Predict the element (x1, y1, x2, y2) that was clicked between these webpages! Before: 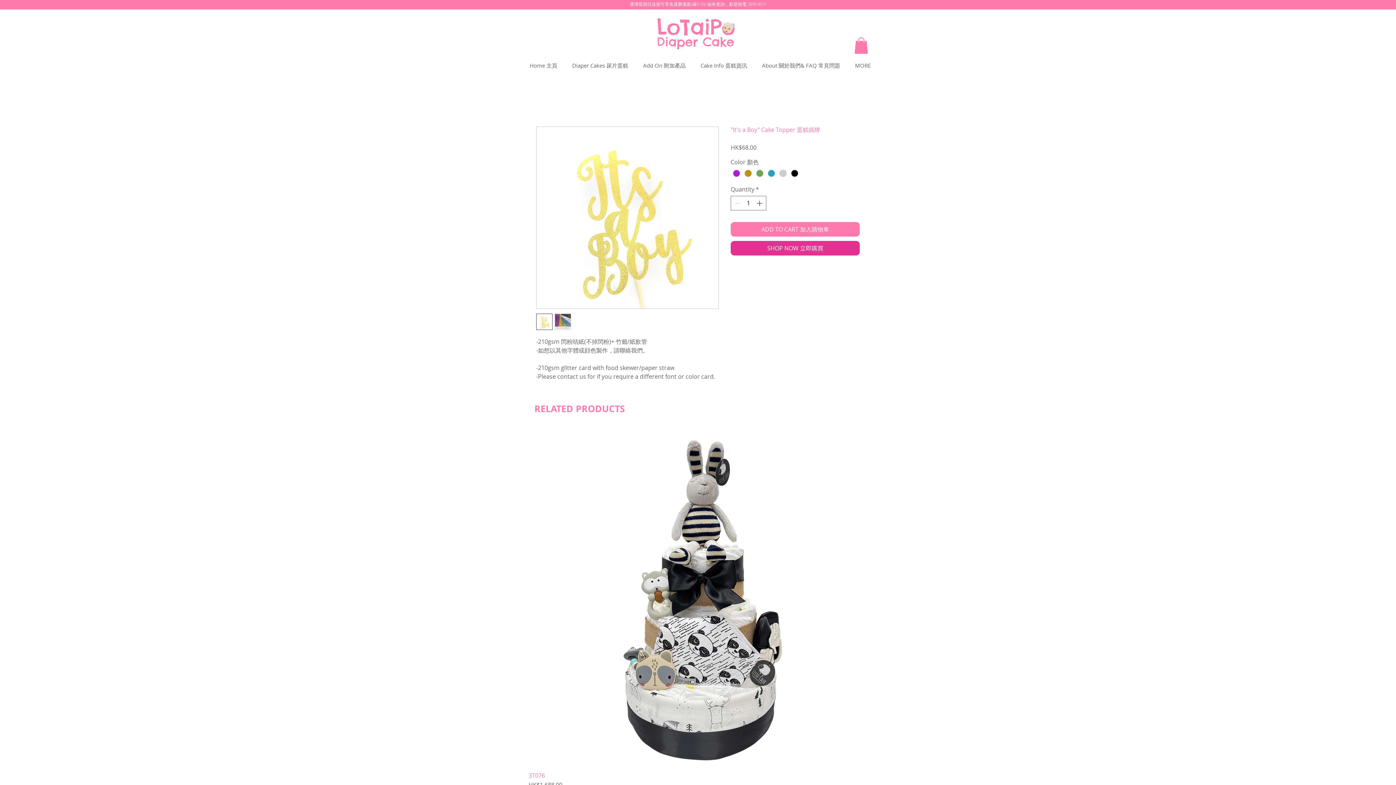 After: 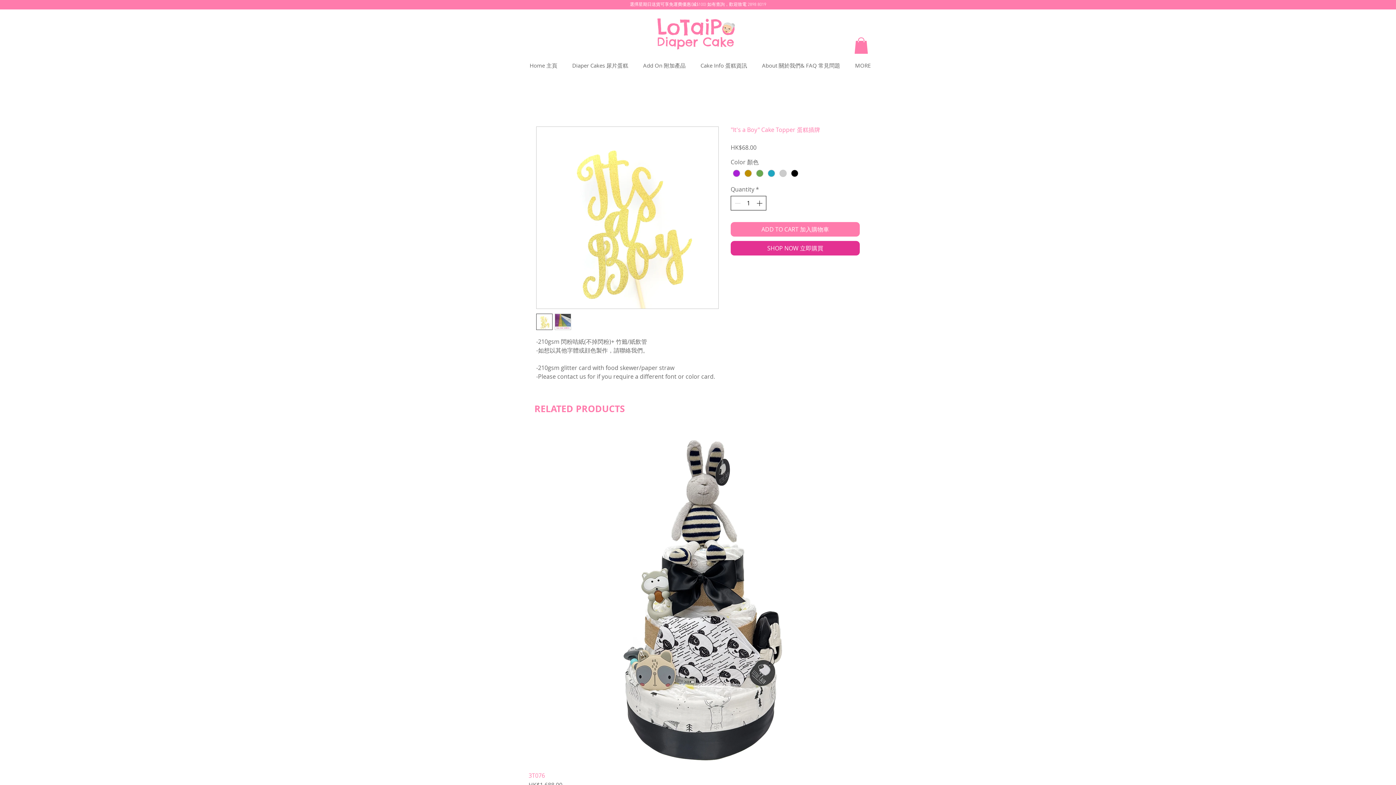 Action: bbox: (755, 196, 765, 210) label: Increment